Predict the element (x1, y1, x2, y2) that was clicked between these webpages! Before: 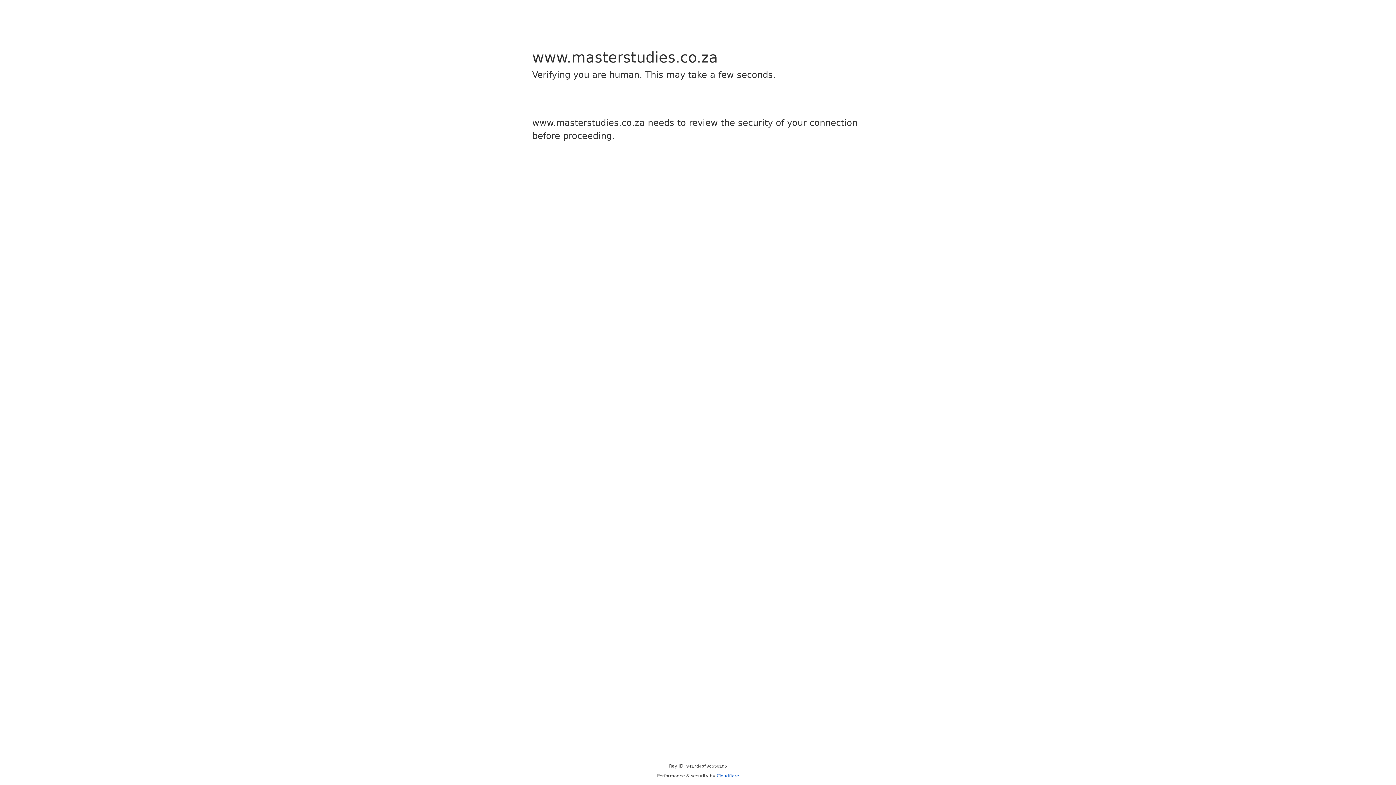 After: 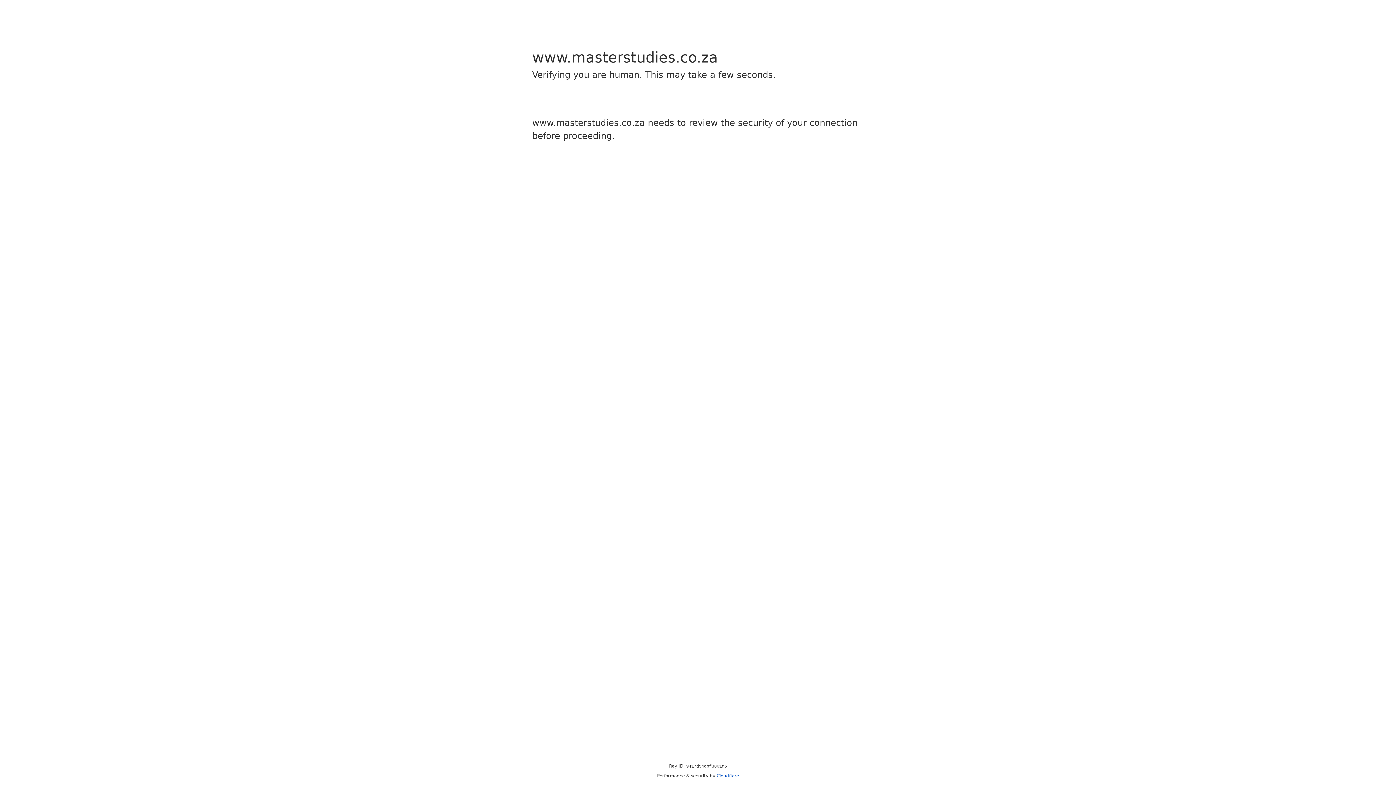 Action: bbox: (716, 773, 739, 778) label: Cloudflare